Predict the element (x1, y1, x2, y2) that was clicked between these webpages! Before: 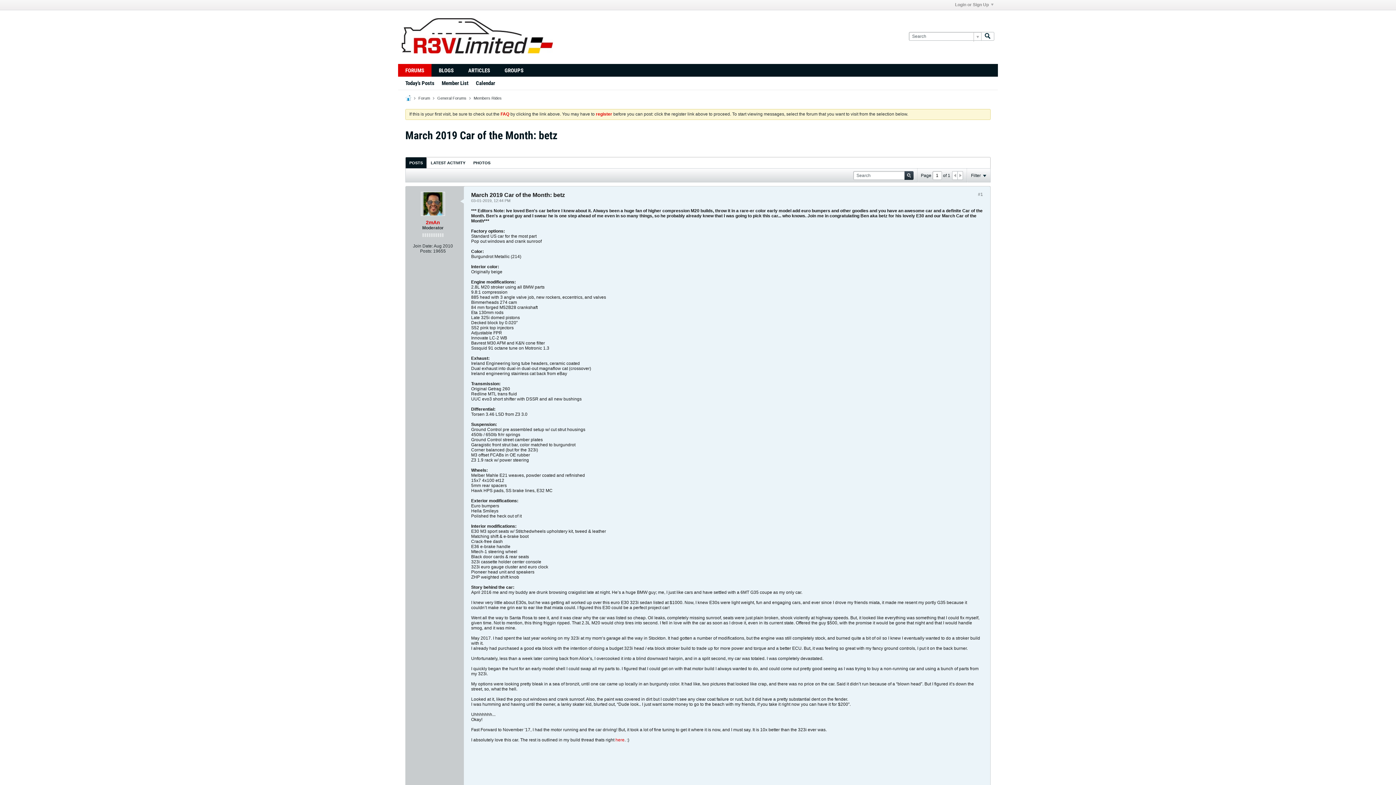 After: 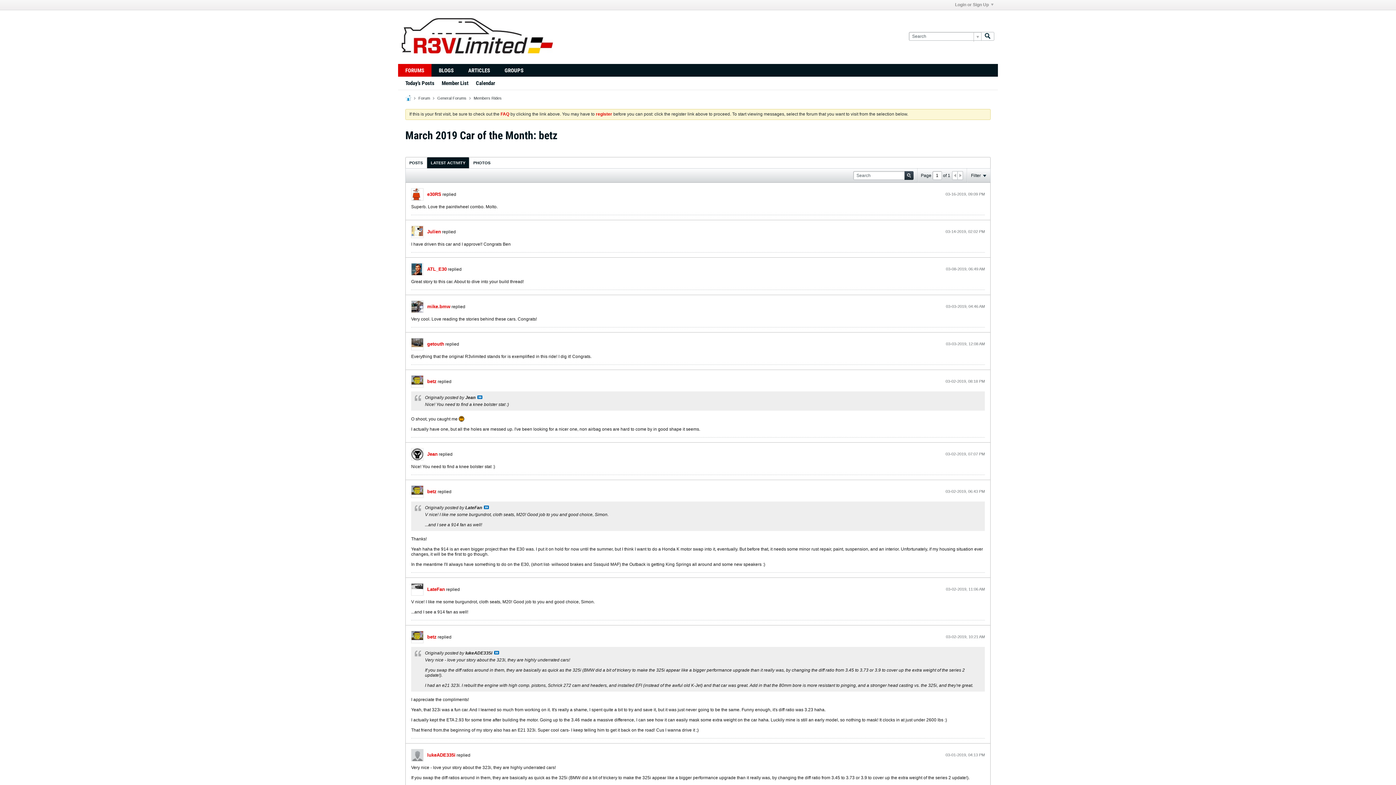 Action: bbox: (427, 157, 469, 168) label: LATEST ACTIVITY